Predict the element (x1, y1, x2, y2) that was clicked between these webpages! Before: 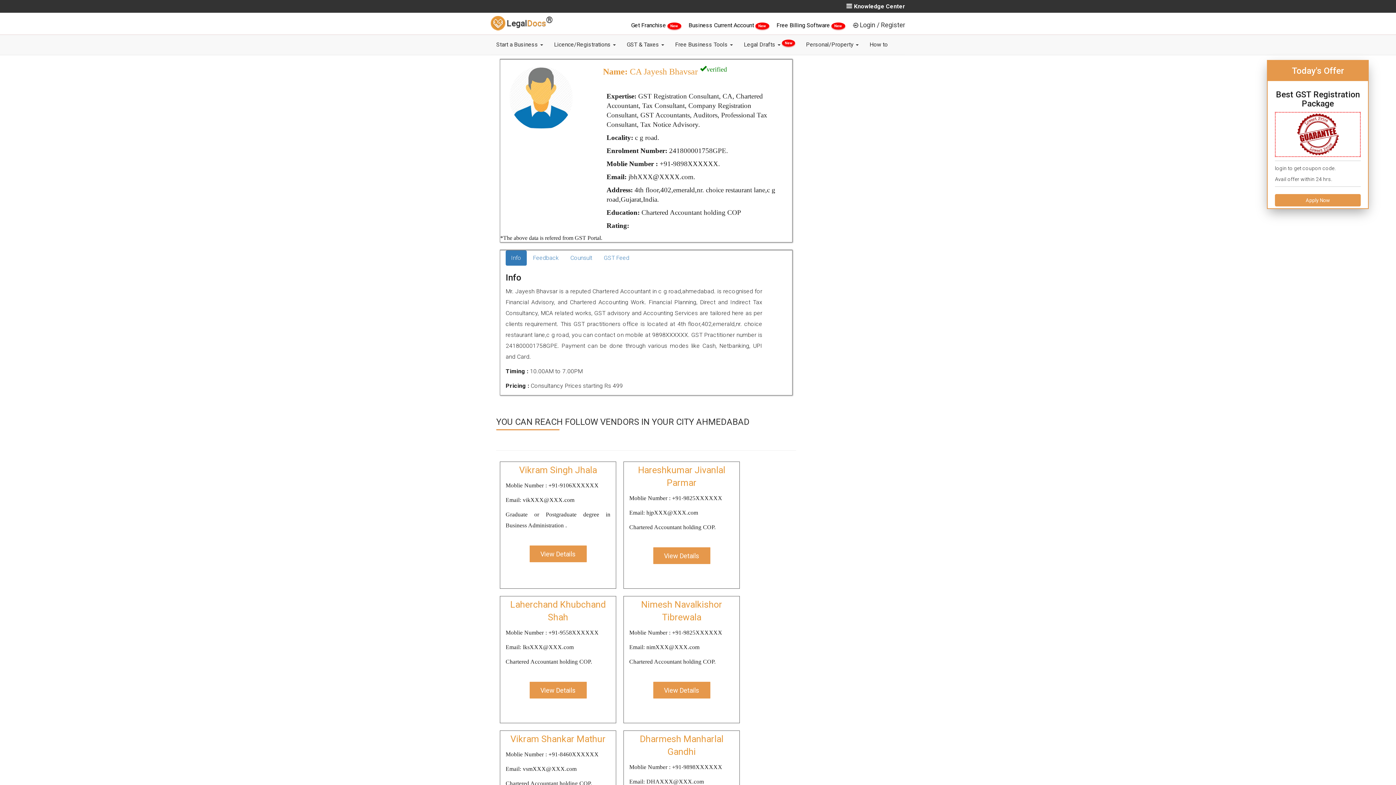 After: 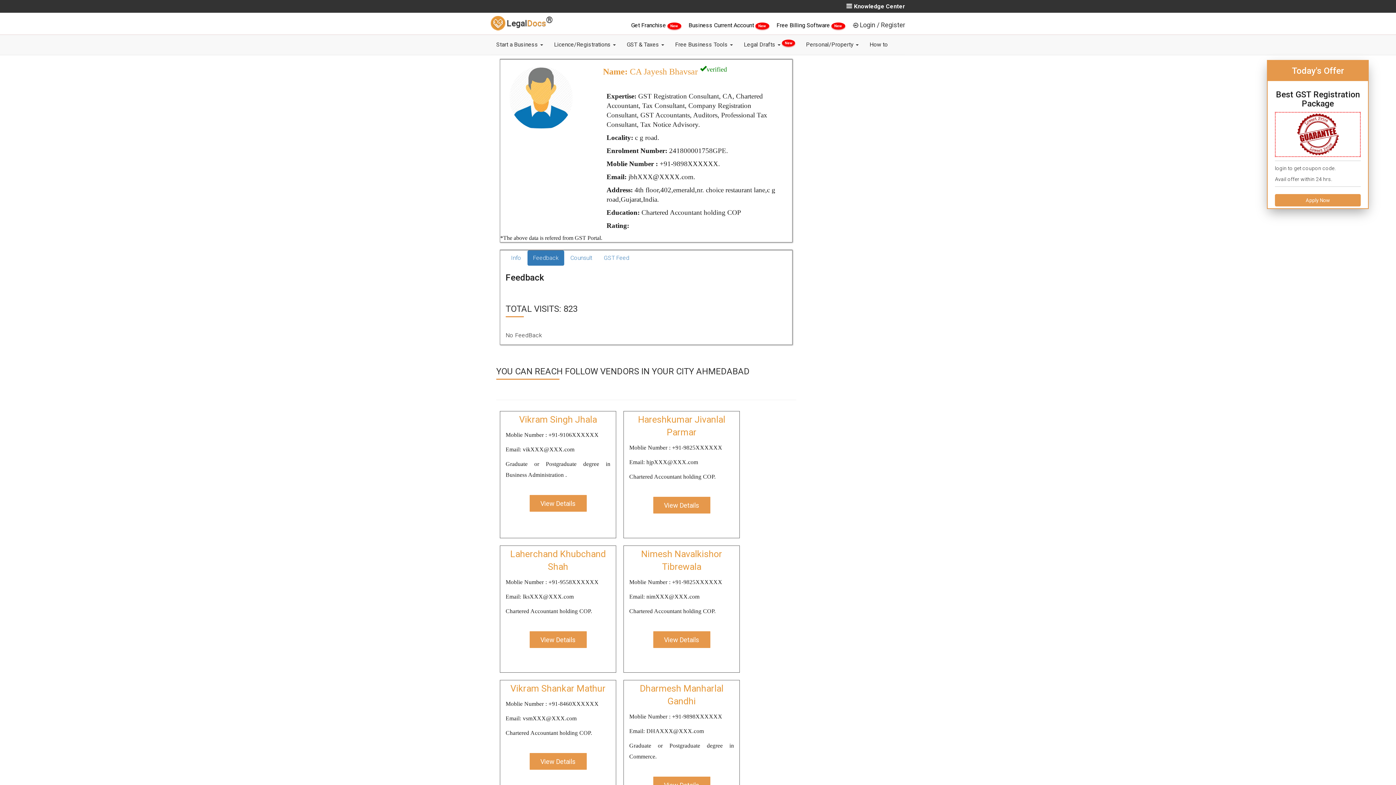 Action: label: Feedback bbox: (527, 250, 564, 265)